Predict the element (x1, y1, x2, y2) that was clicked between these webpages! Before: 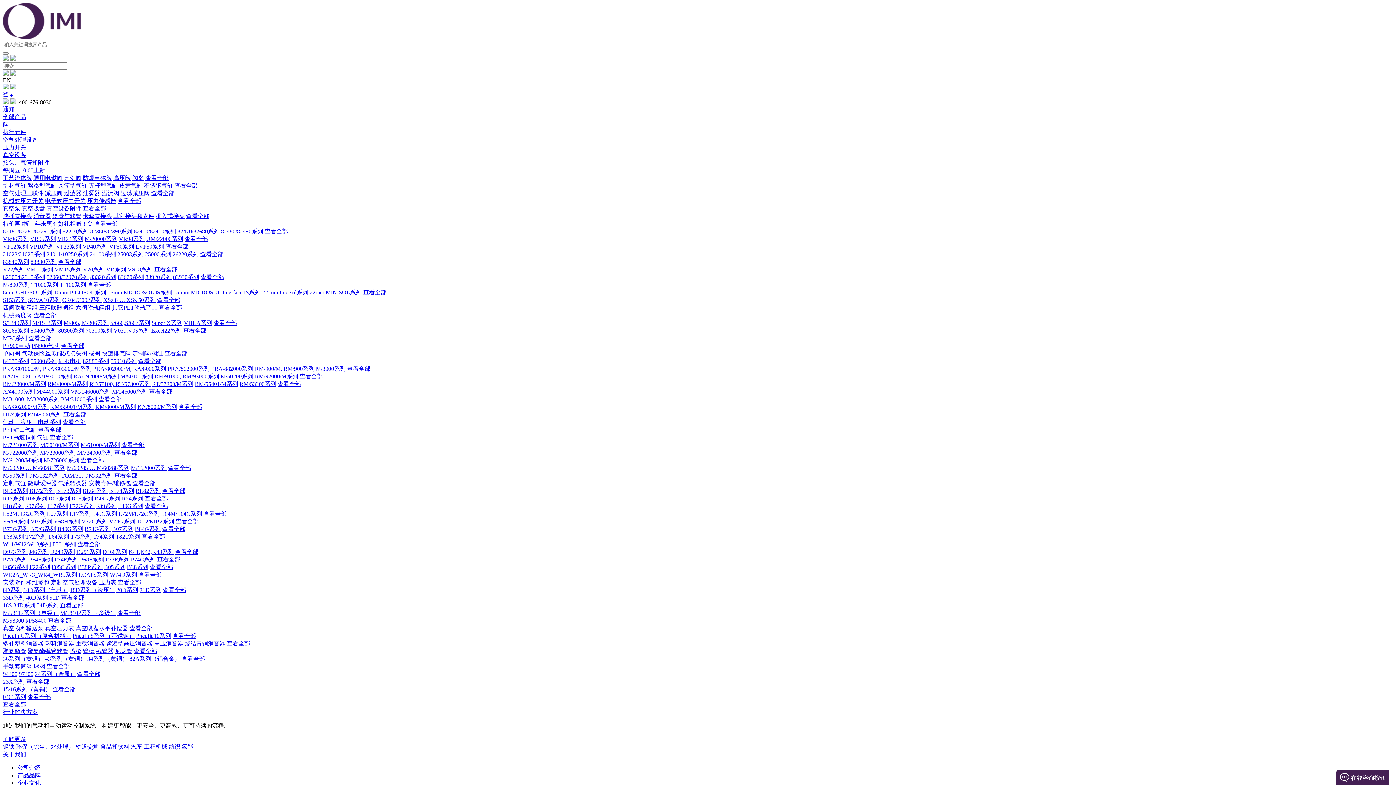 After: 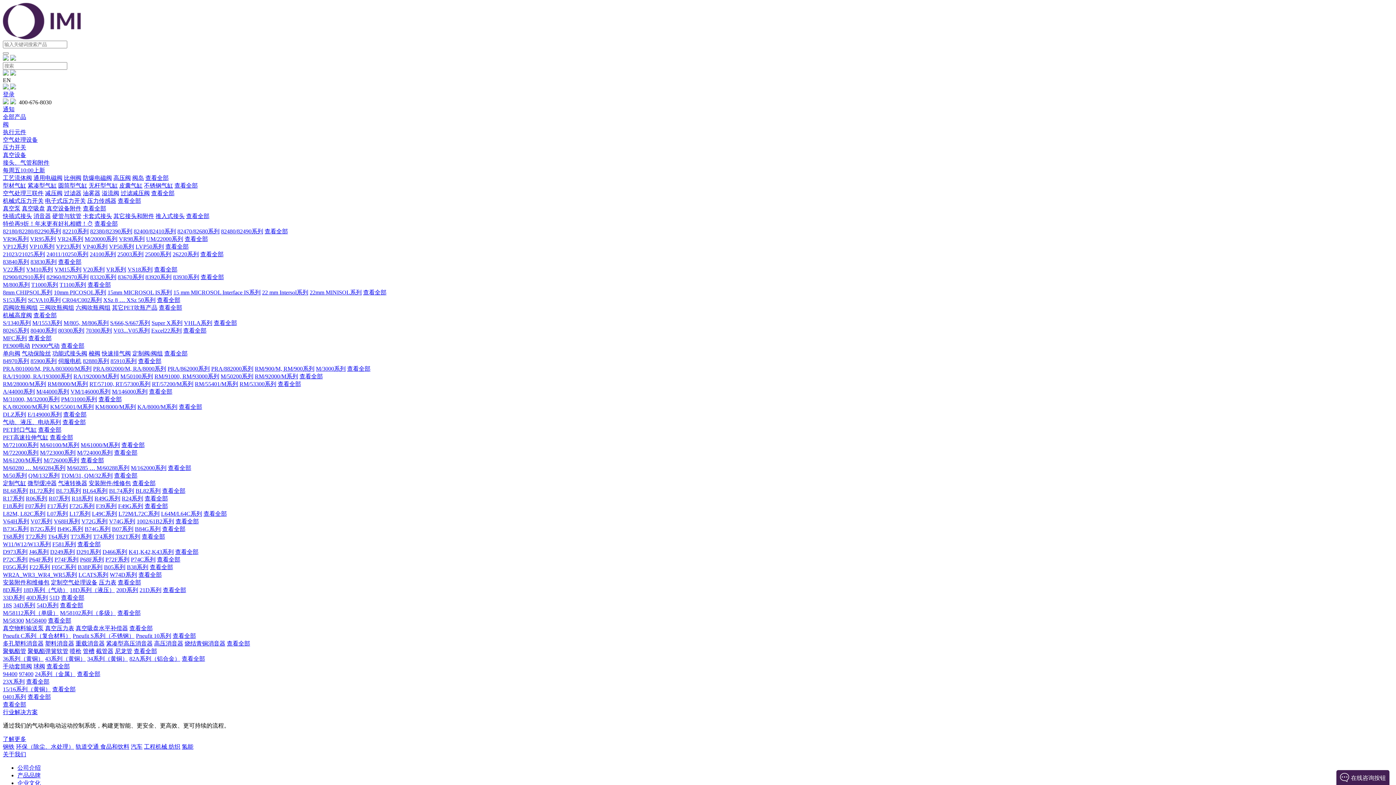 Action: bbox: (10, 55, 16, 61)